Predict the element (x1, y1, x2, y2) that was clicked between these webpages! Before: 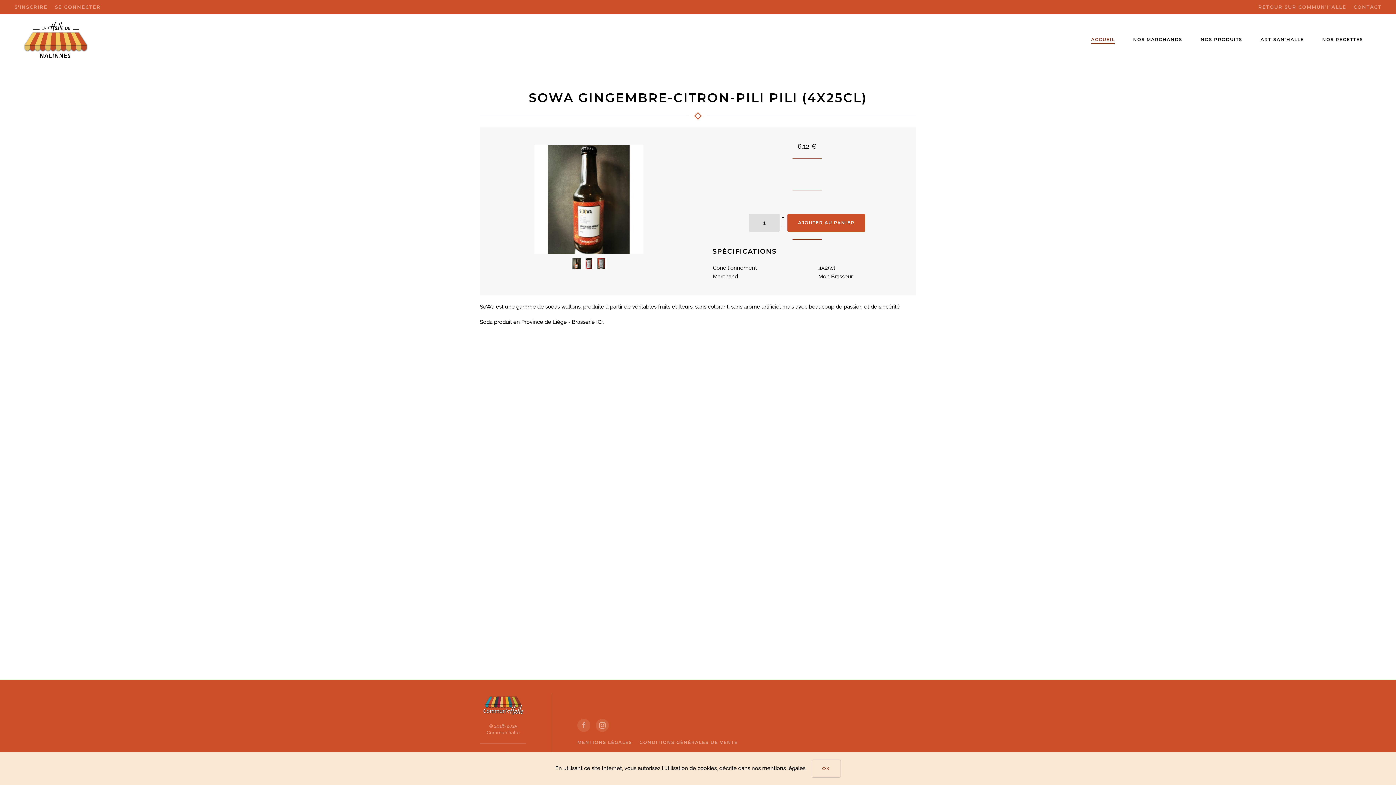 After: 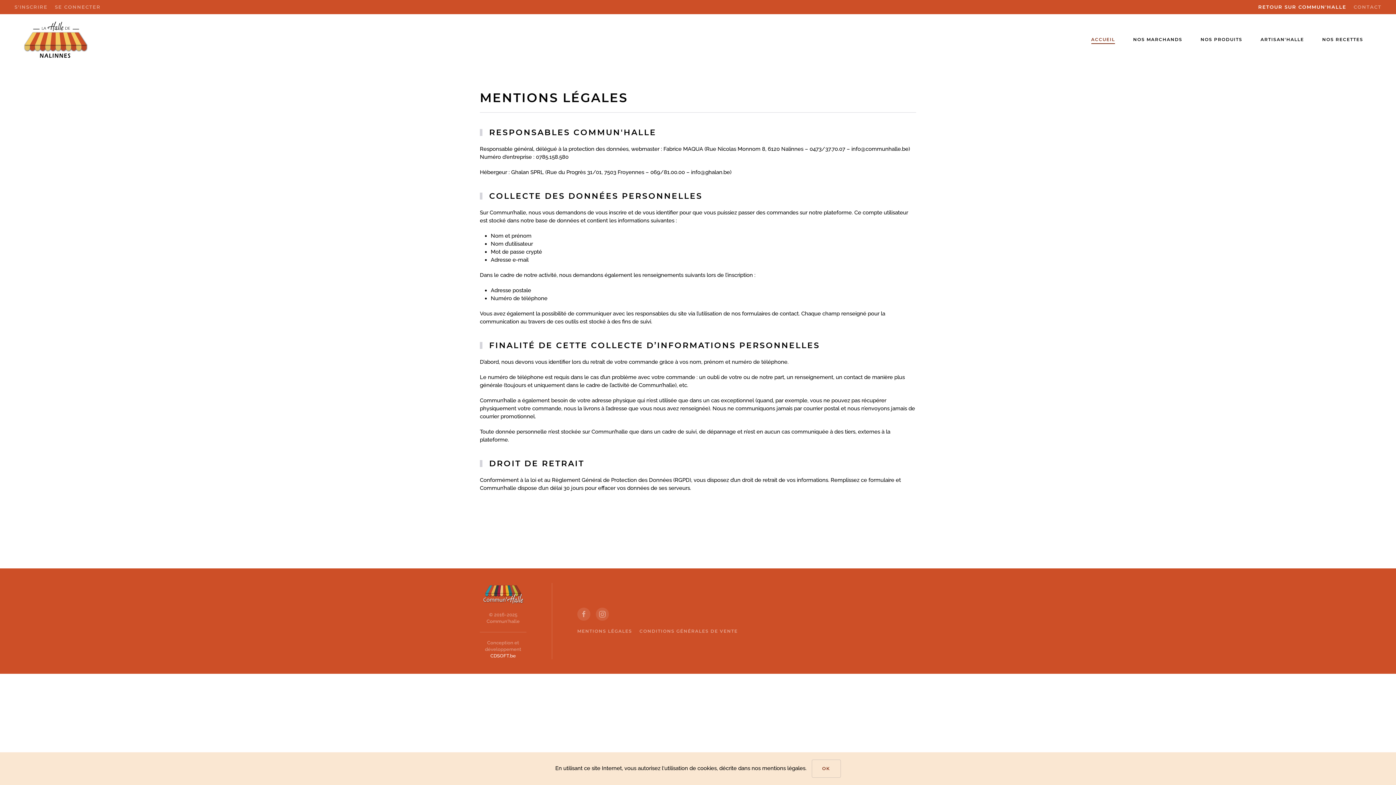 Action: bbox: (577, 739, 632, 746) label: MENTIONS LÉGALES